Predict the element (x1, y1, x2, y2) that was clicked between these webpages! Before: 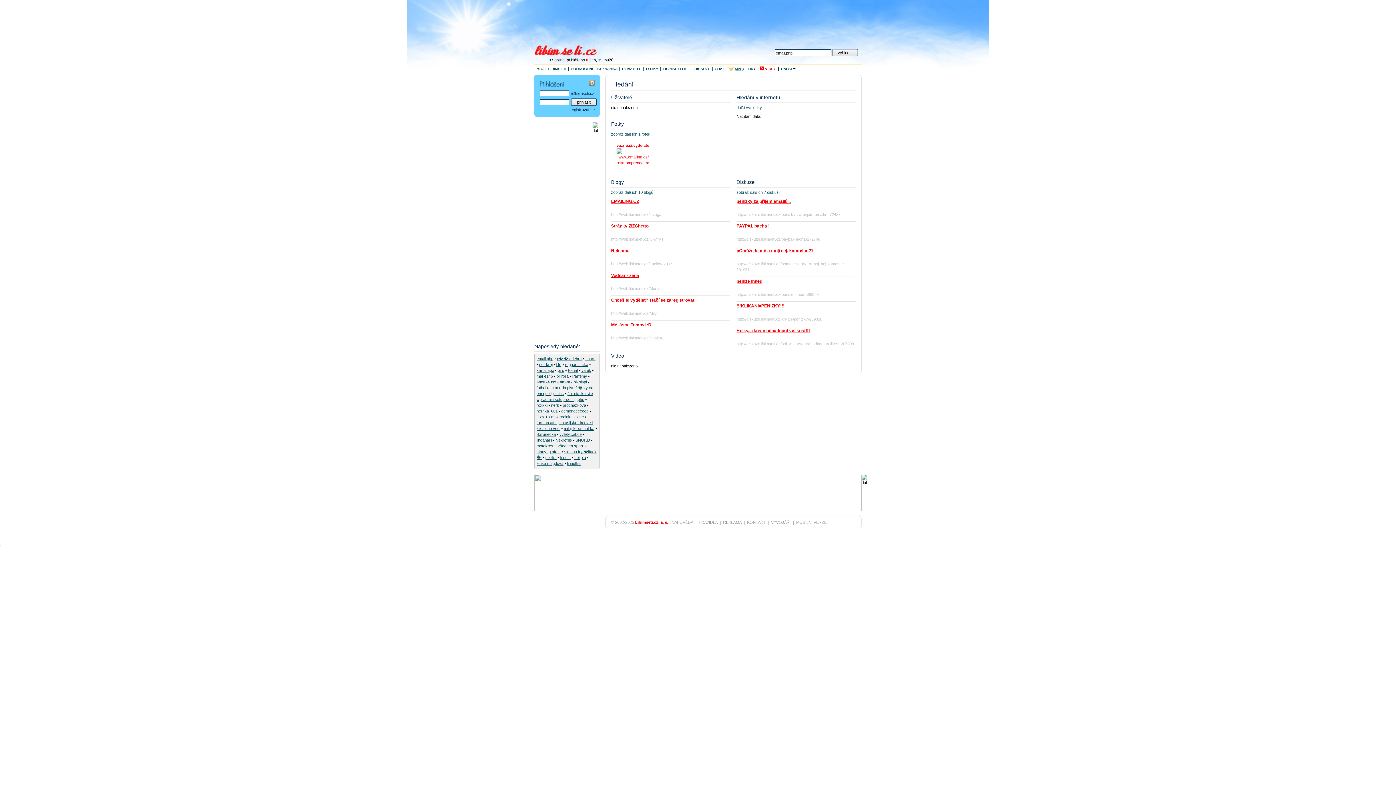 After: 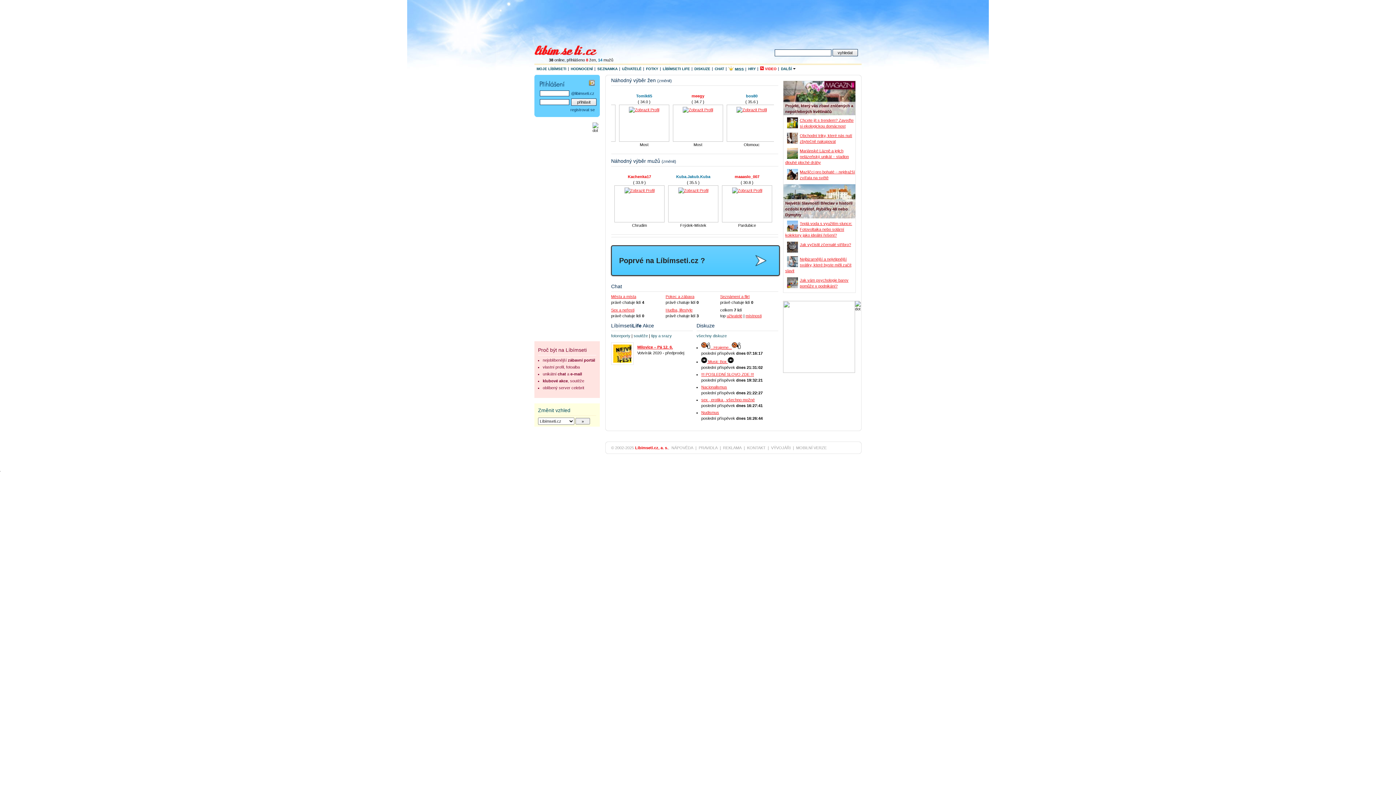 Action: label: Líbímseti.cz, a. s. bbox: (635, 520, 668, 524)